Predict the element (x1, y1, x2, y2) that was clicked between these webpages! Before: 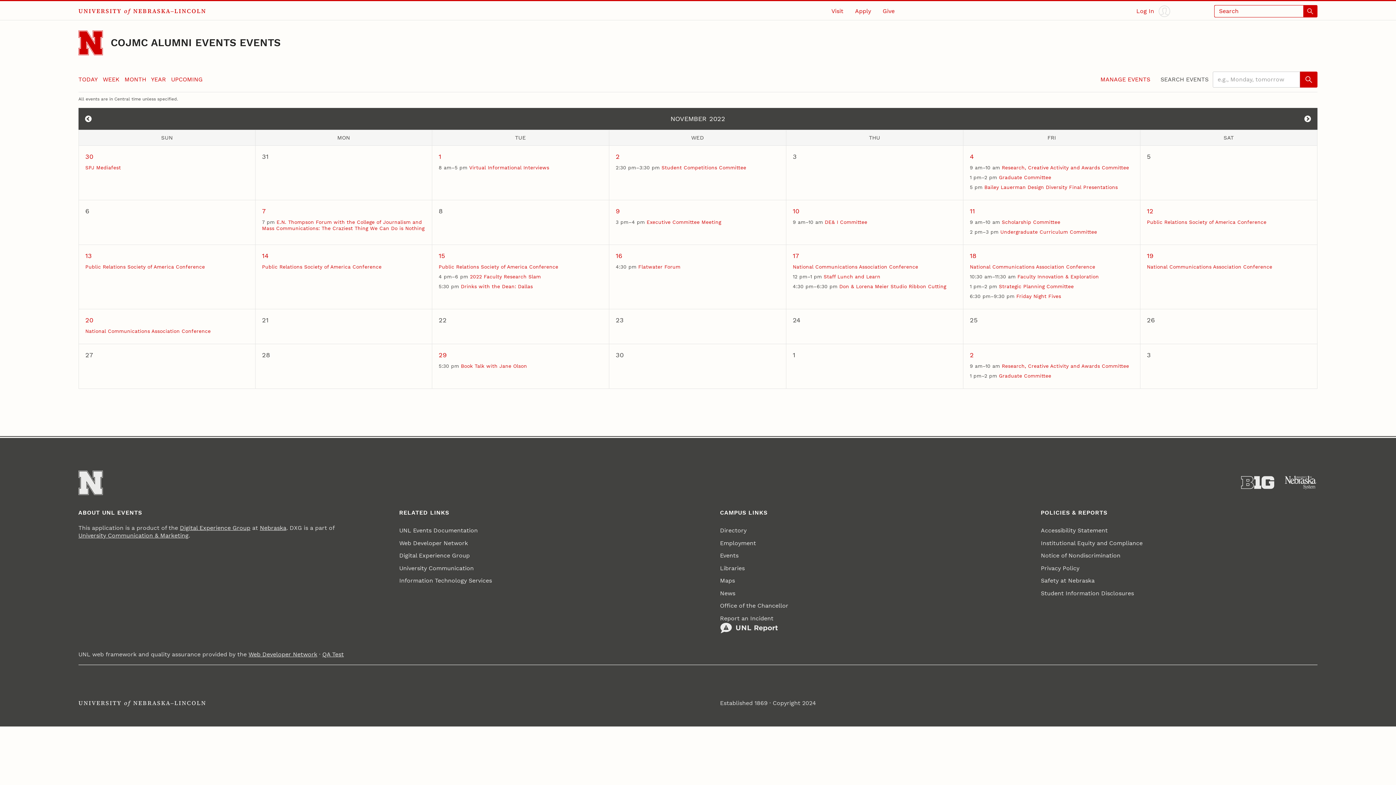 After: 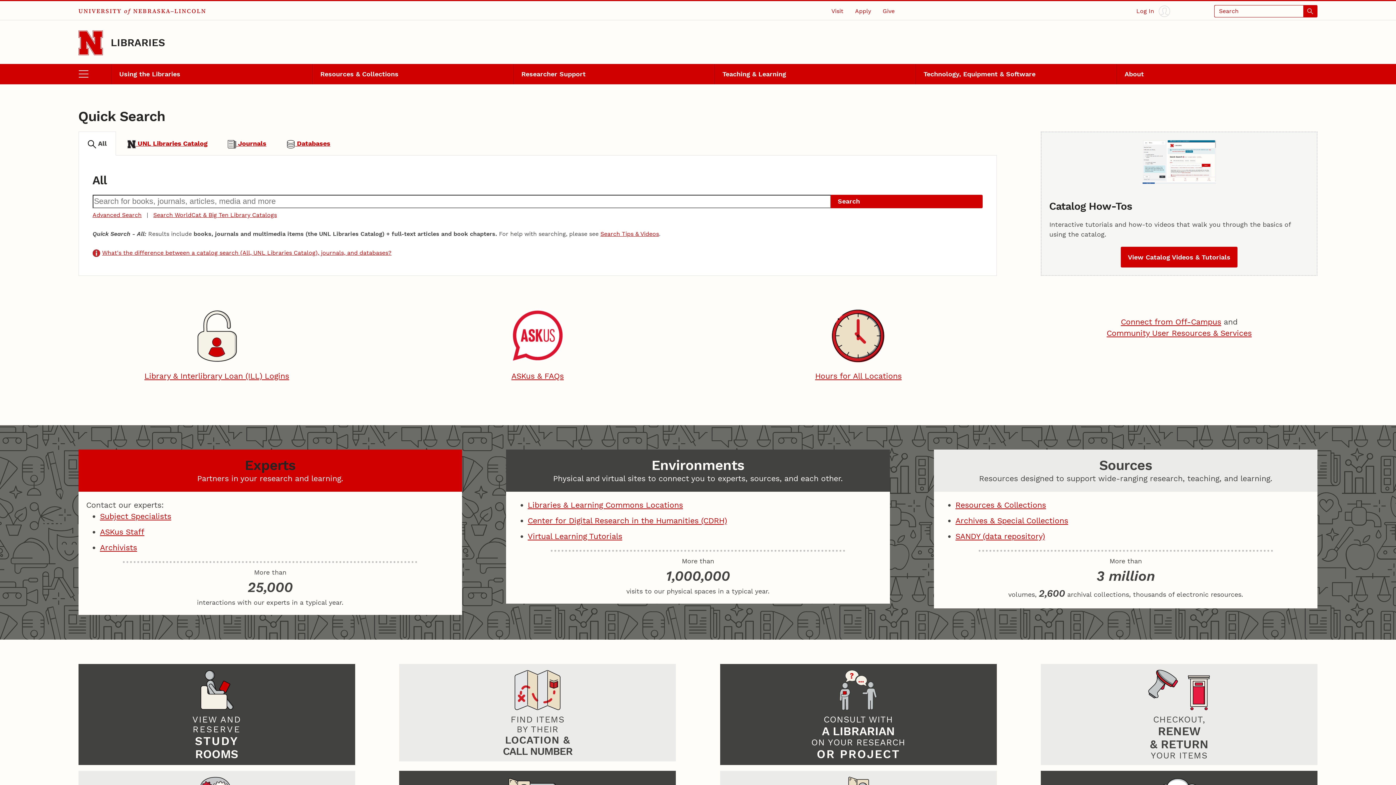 Action: bbox: (720, 562, 744, 574) label: Libraries